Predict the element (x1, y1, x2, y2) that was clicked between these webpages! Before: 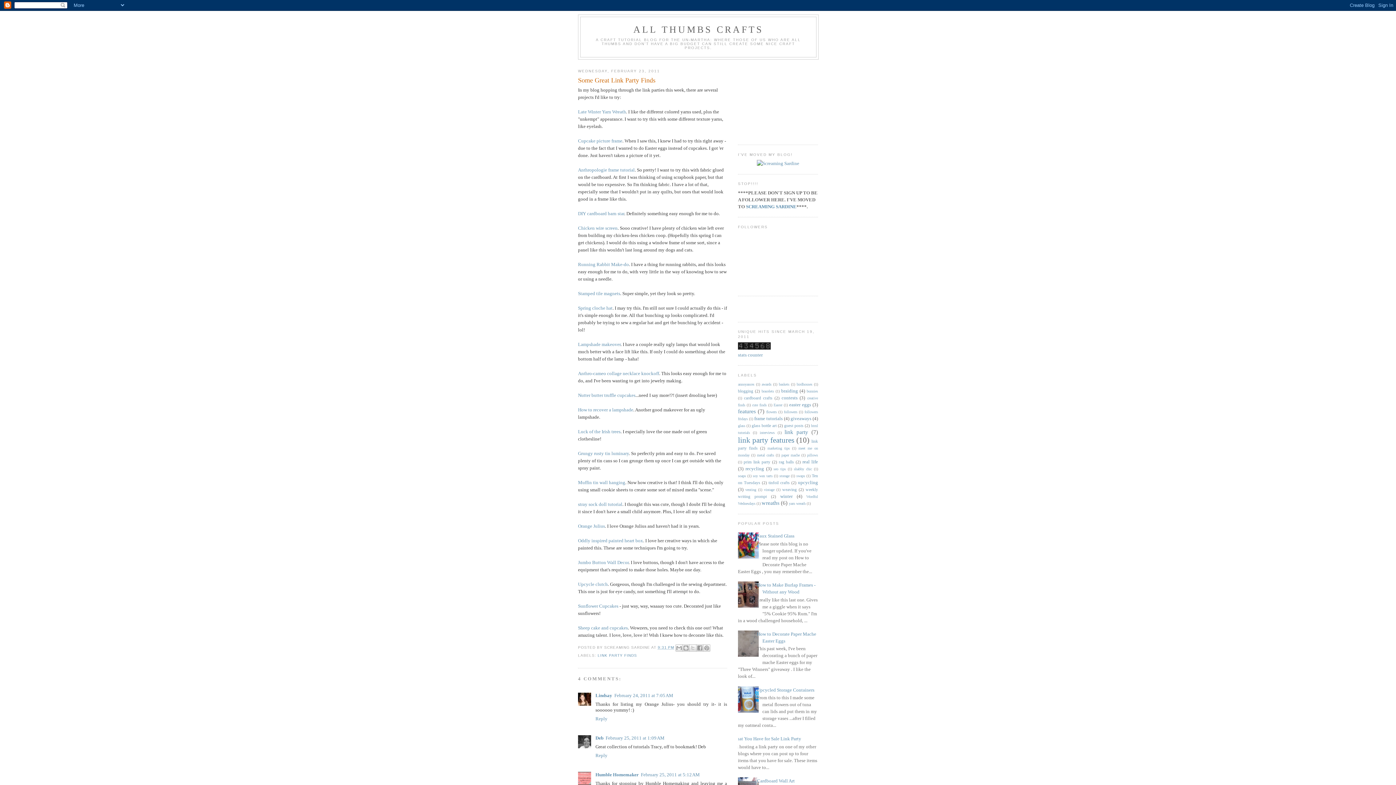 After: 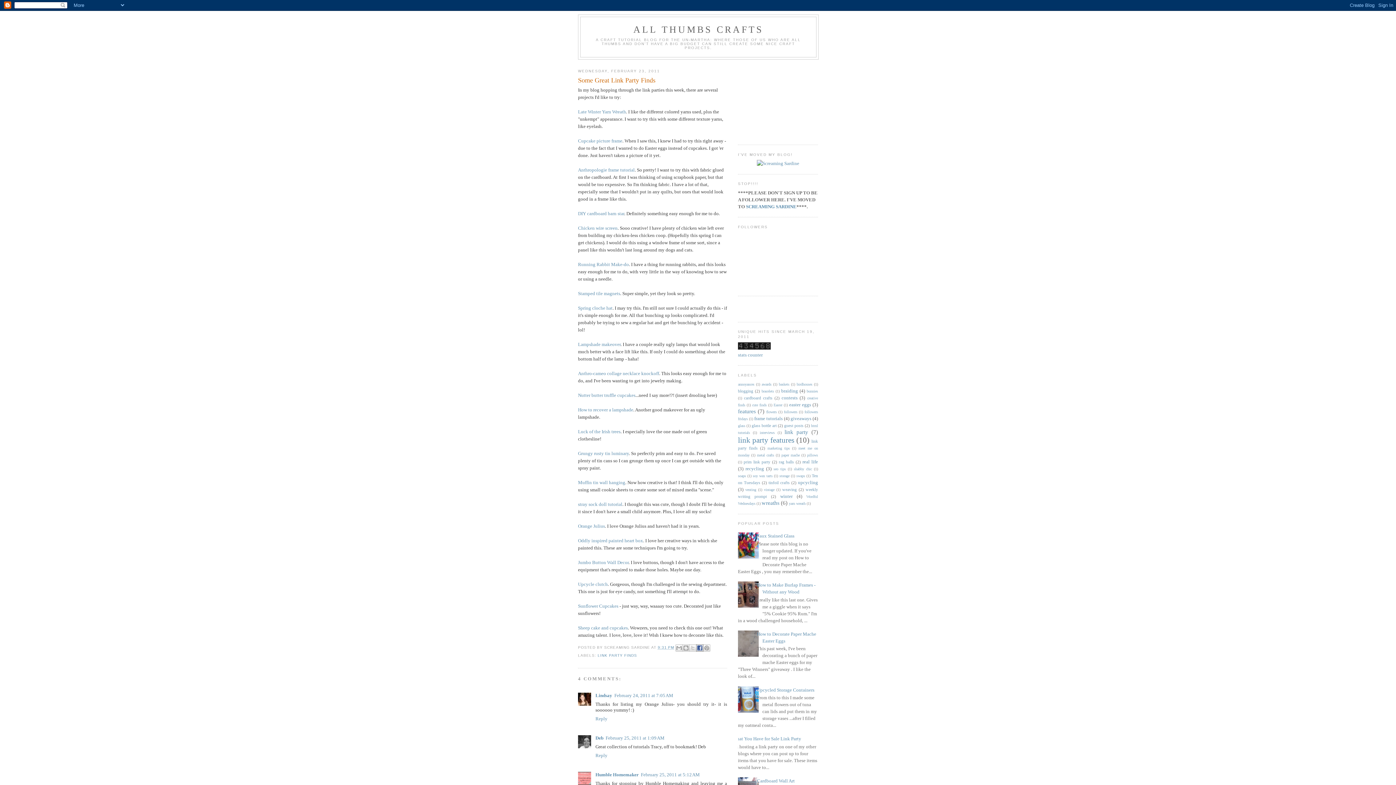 Action: label: SHARE TO FACEBOOK bbox: (696, 644, 703, 652)